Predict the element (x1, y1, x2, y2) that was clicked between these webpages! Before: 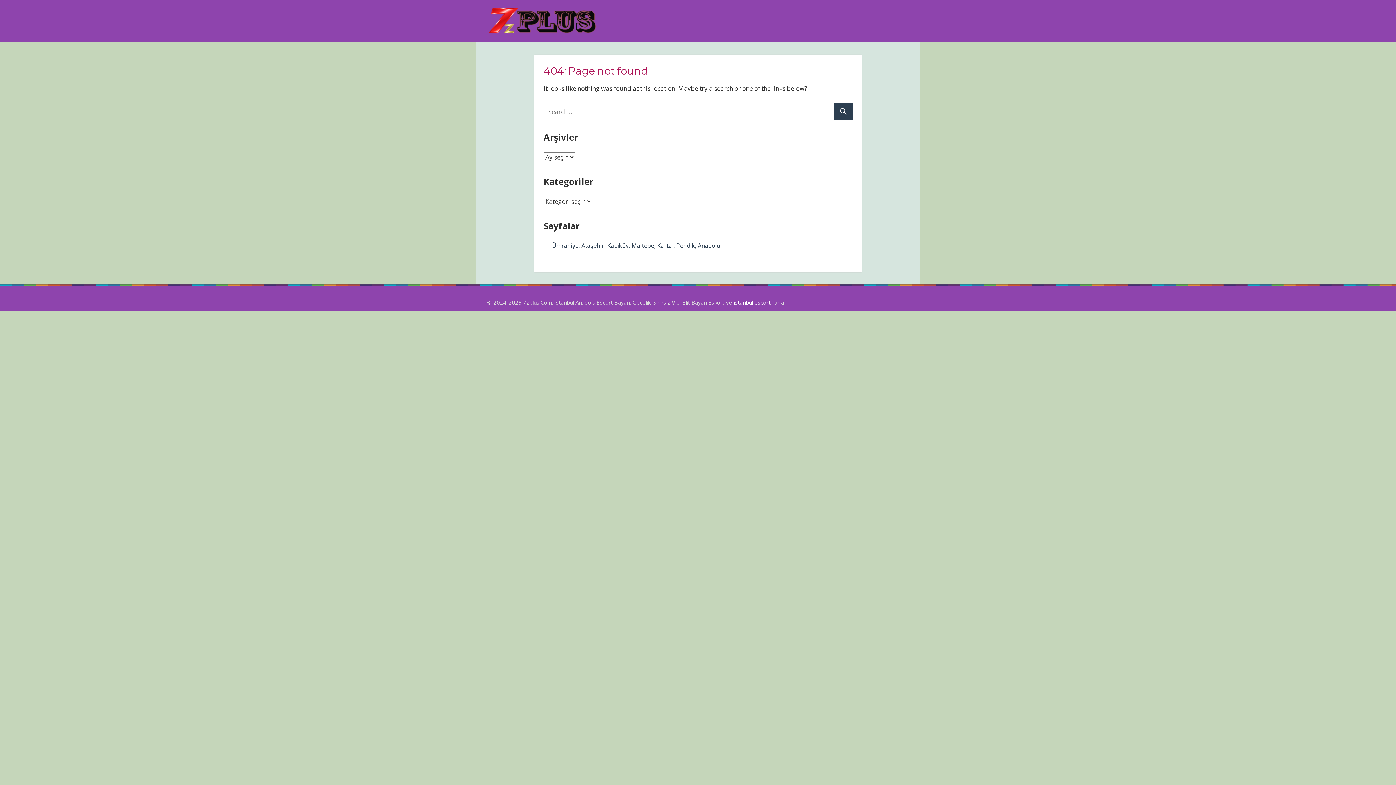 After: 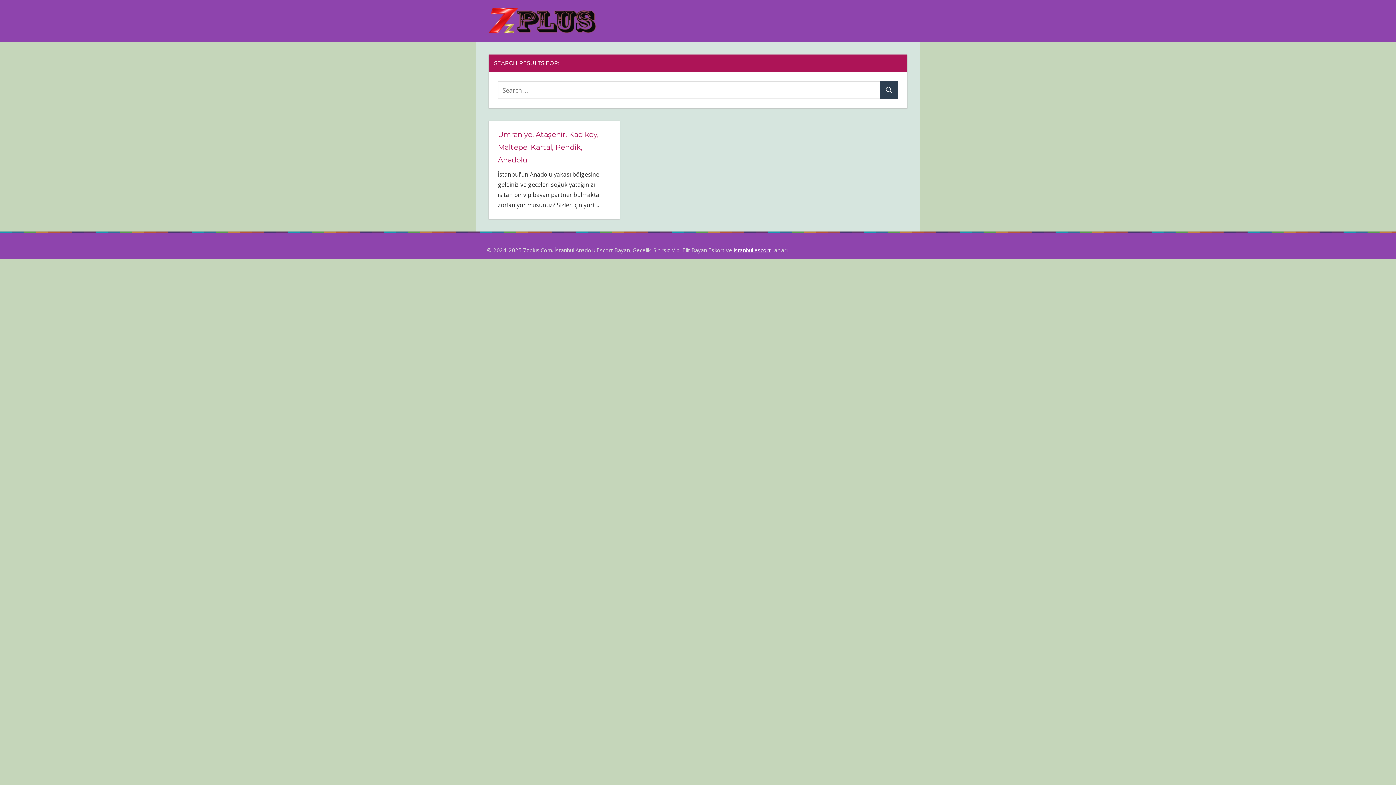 Action: bbox: (834, 103, 852, 120)